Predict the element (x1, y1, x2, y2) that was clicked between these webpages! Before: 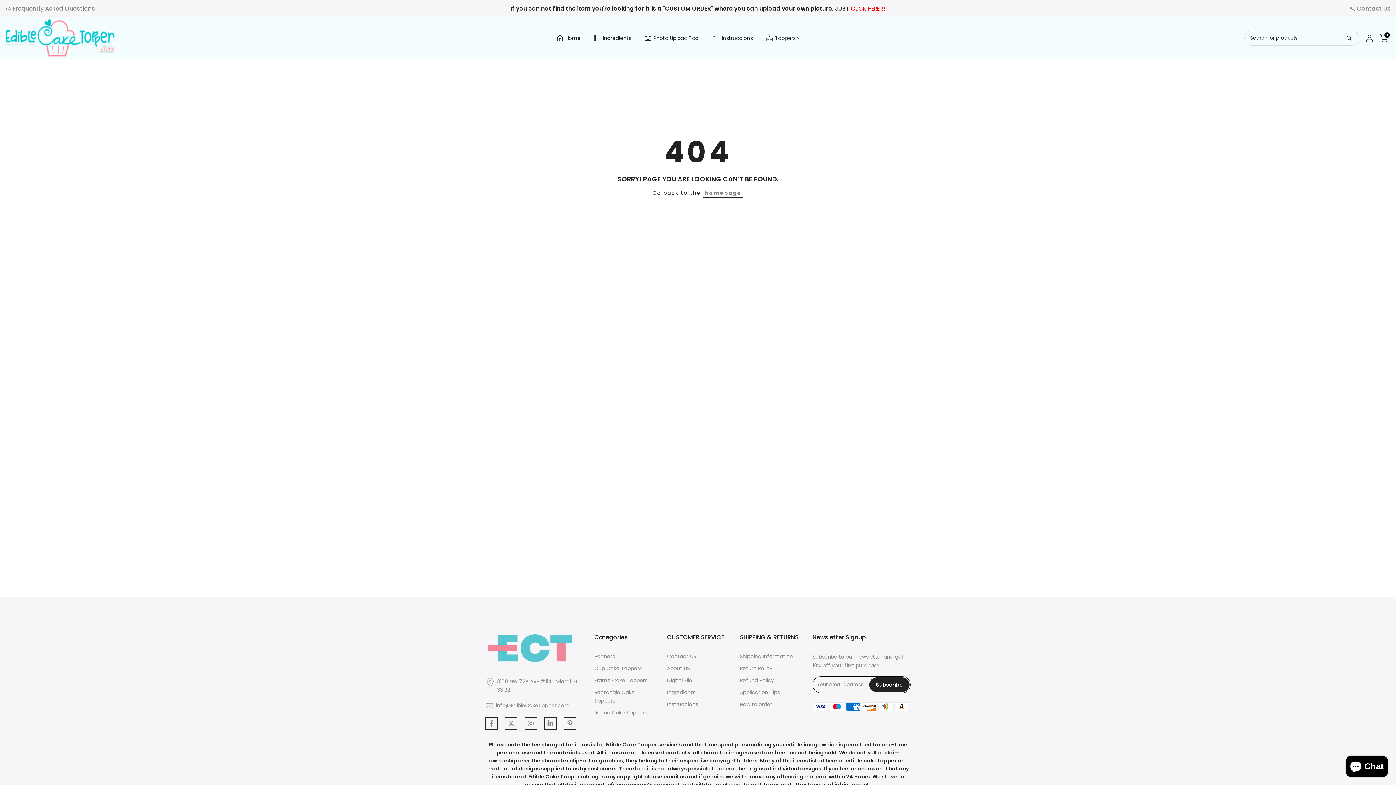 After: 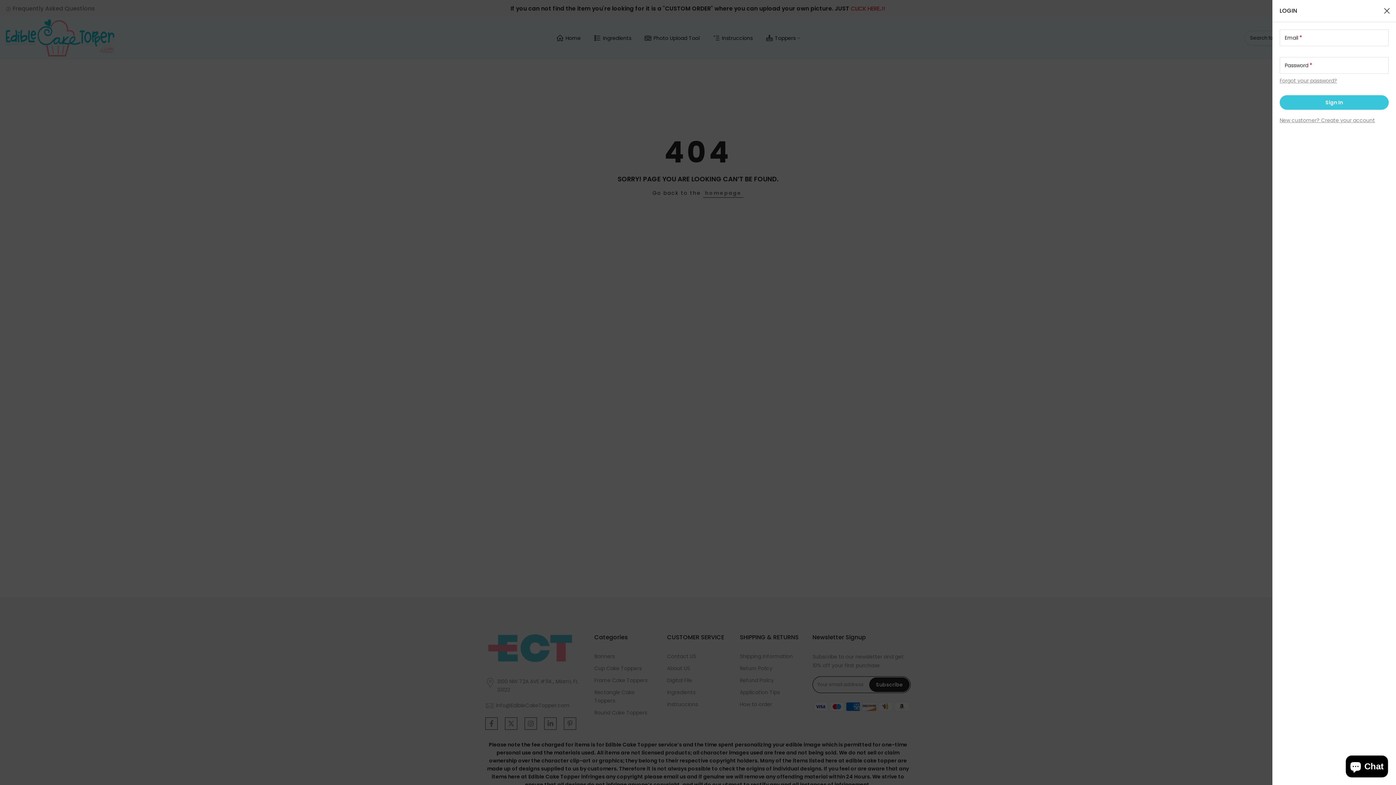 Action: bbox: (1365, 33, 1374, 42)